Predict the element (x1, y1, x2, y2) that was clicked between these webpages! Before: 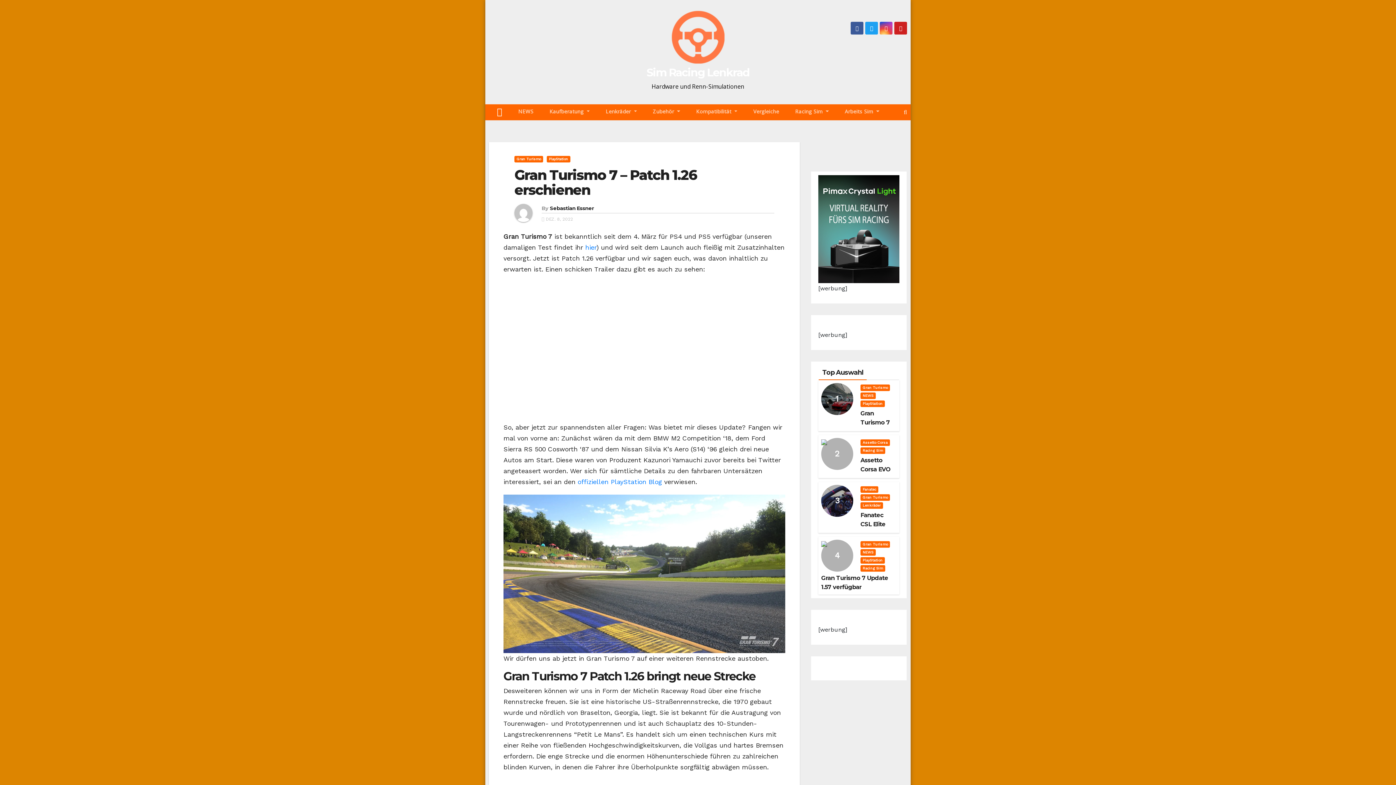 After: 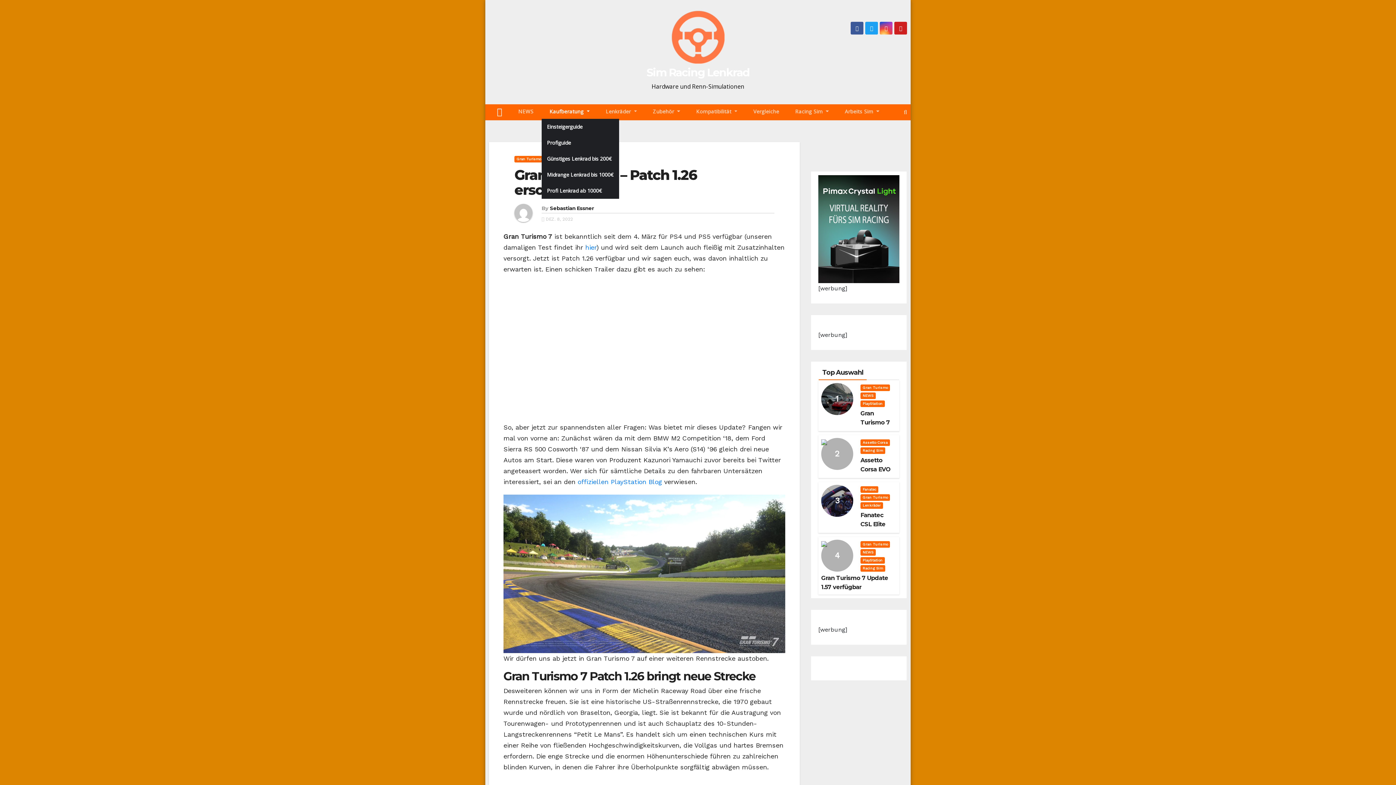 Action: label: Kaufberatung  bbox: (541, 104, 597, 118)